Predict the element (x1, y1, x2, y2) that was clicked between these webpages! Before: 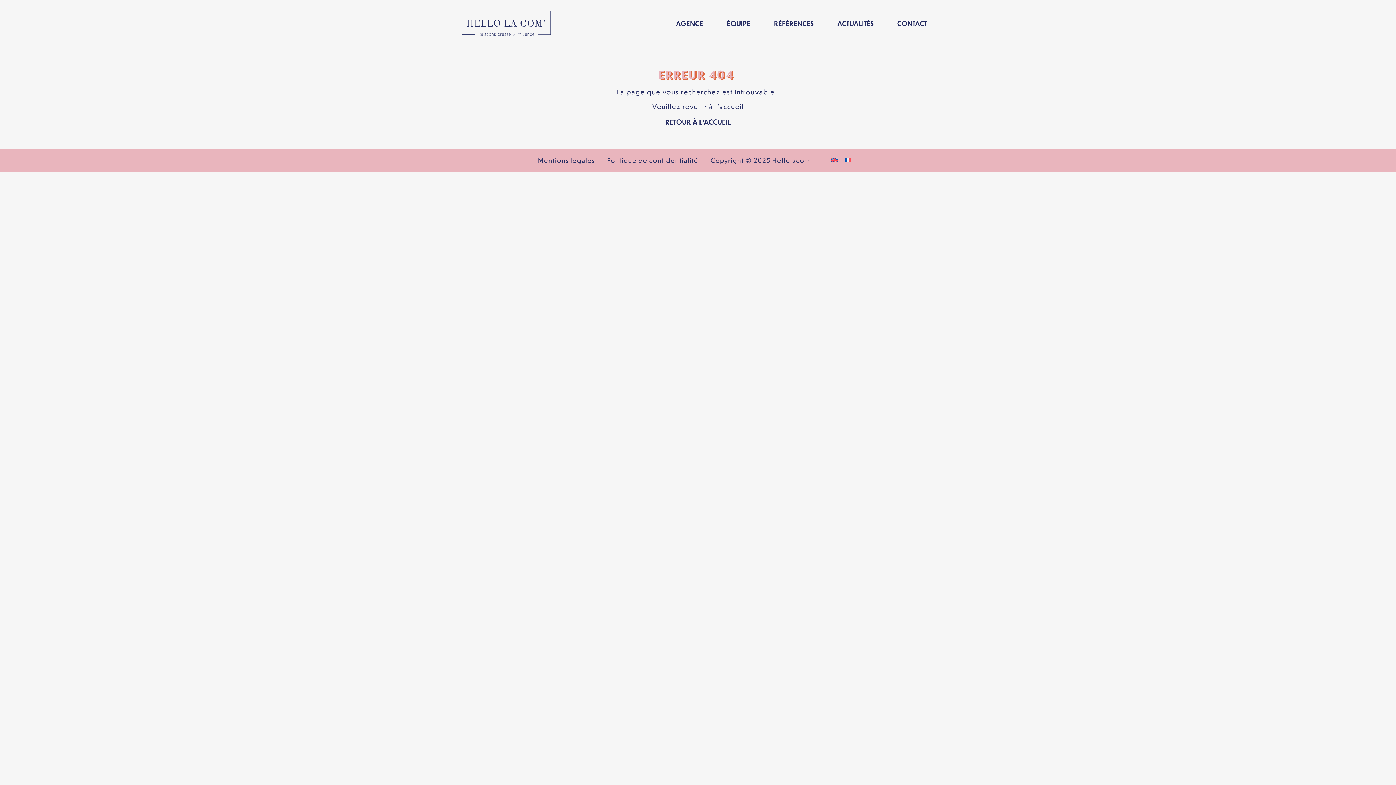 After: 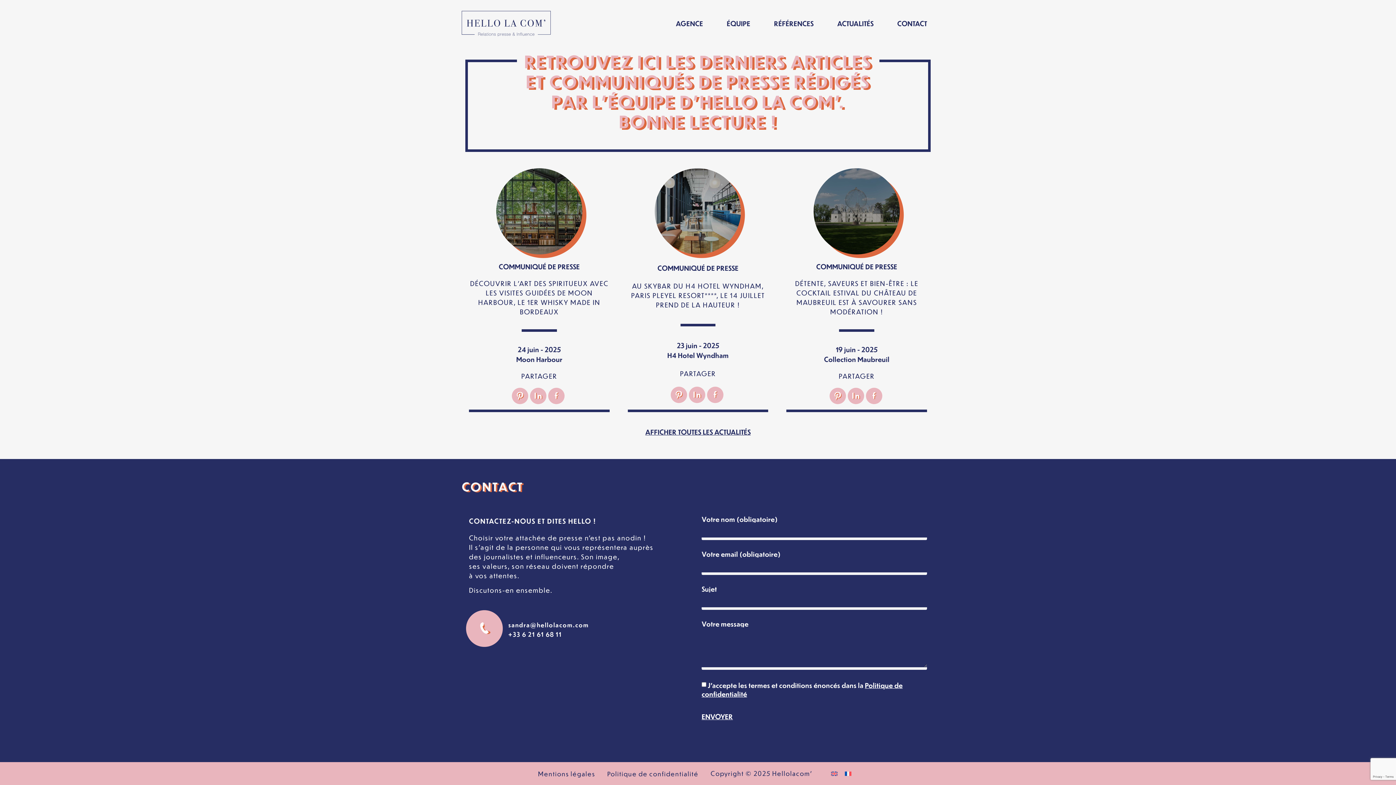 Action: bbox: (890, 15, 934, 31) label: CONTACT